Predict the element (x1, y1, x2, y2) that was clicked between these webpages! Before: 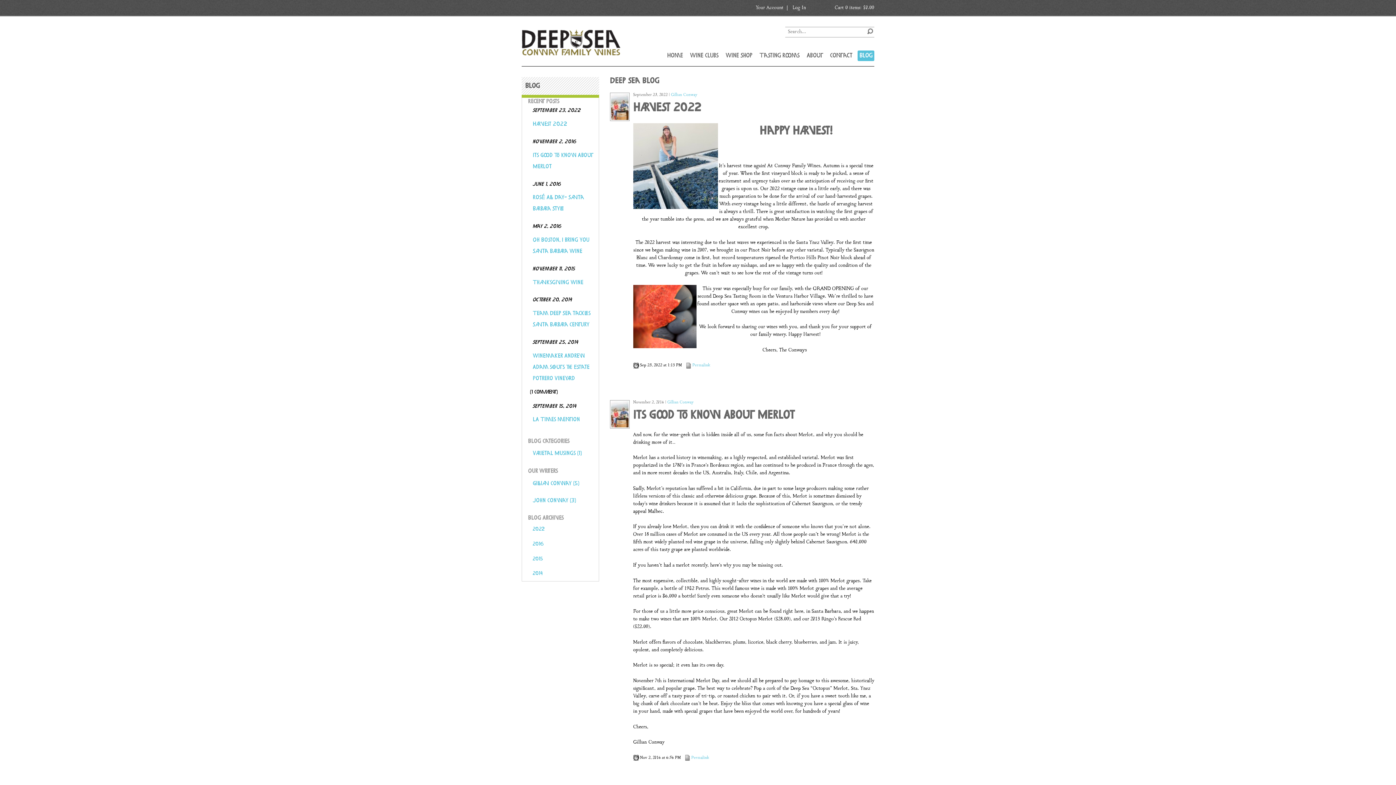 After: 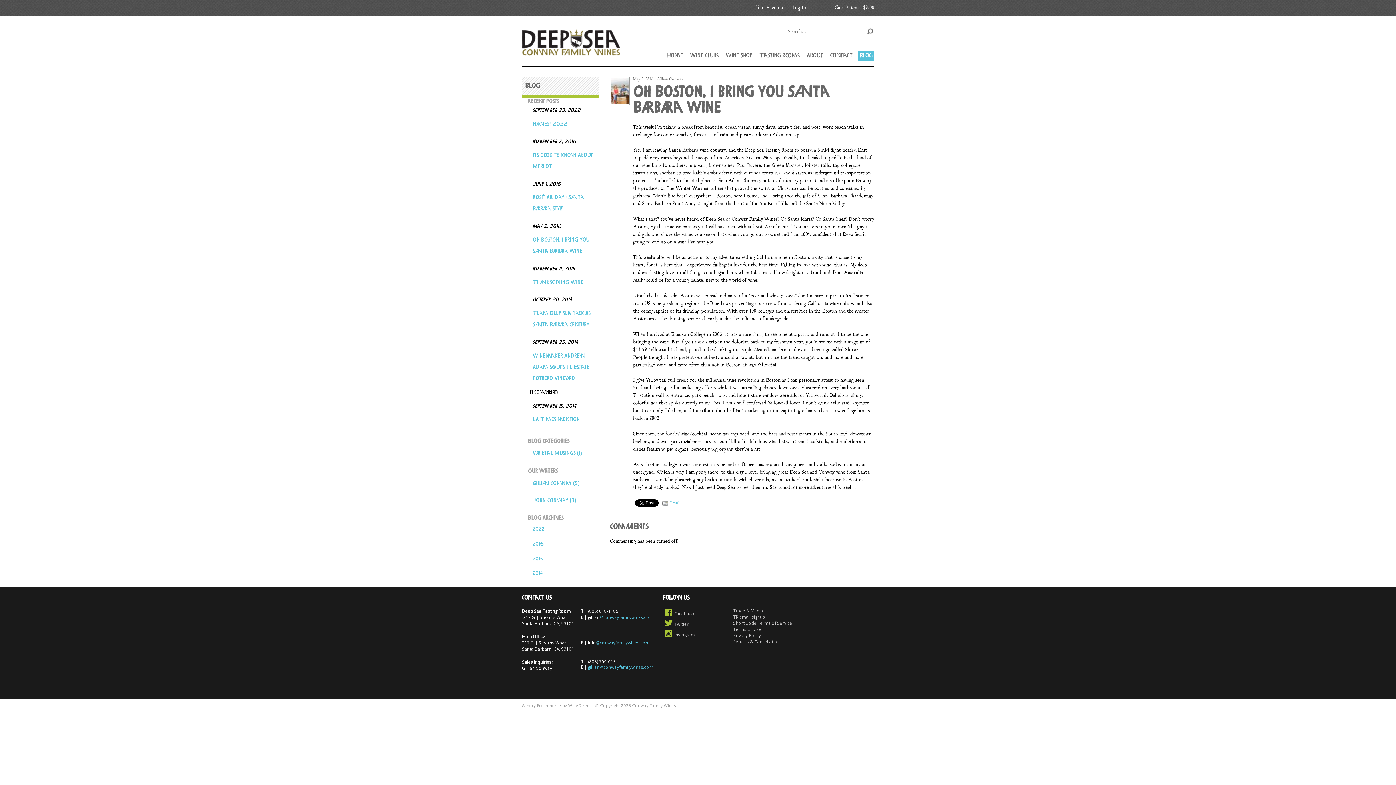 Action: bbox: (530, 231, 599, 259) label: Oh Boston, I bring you Santa Barbara Wine